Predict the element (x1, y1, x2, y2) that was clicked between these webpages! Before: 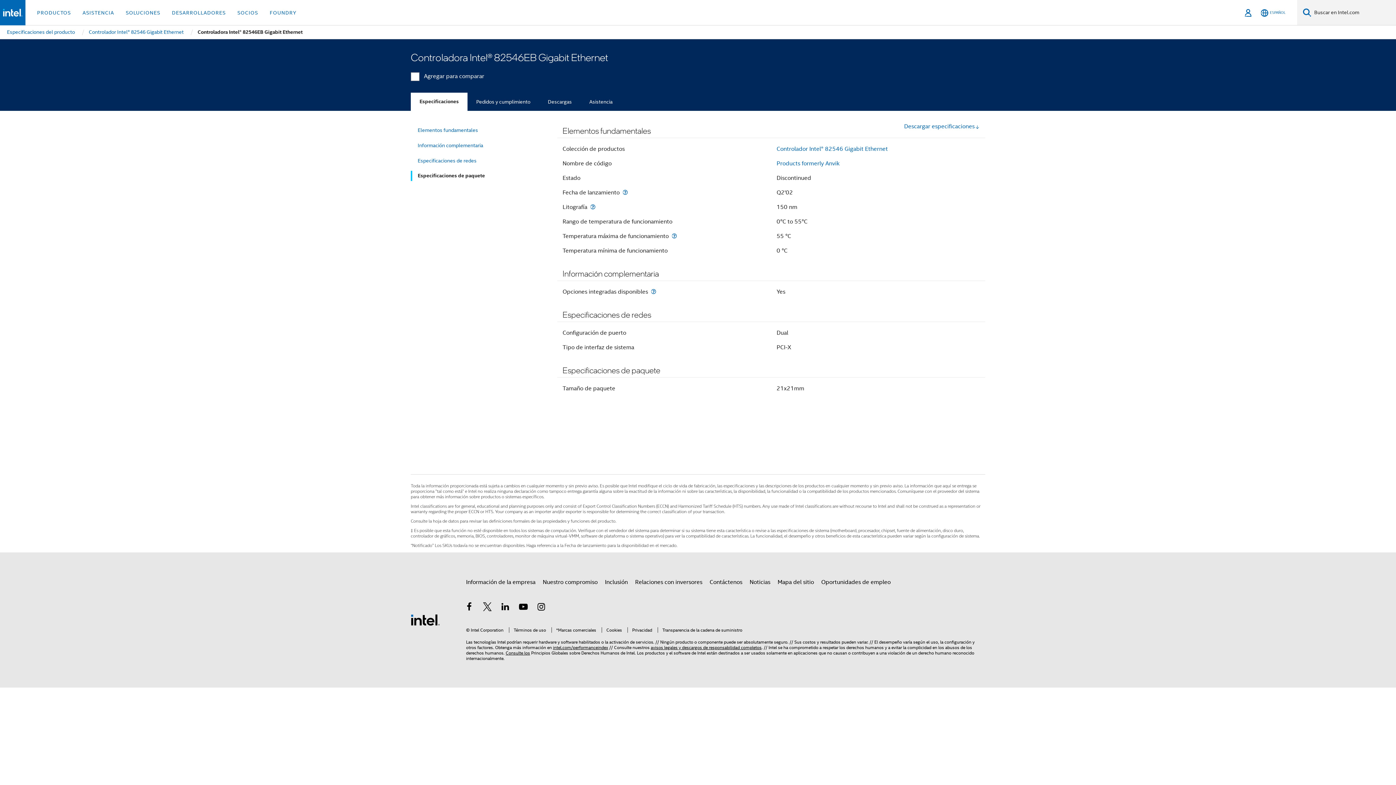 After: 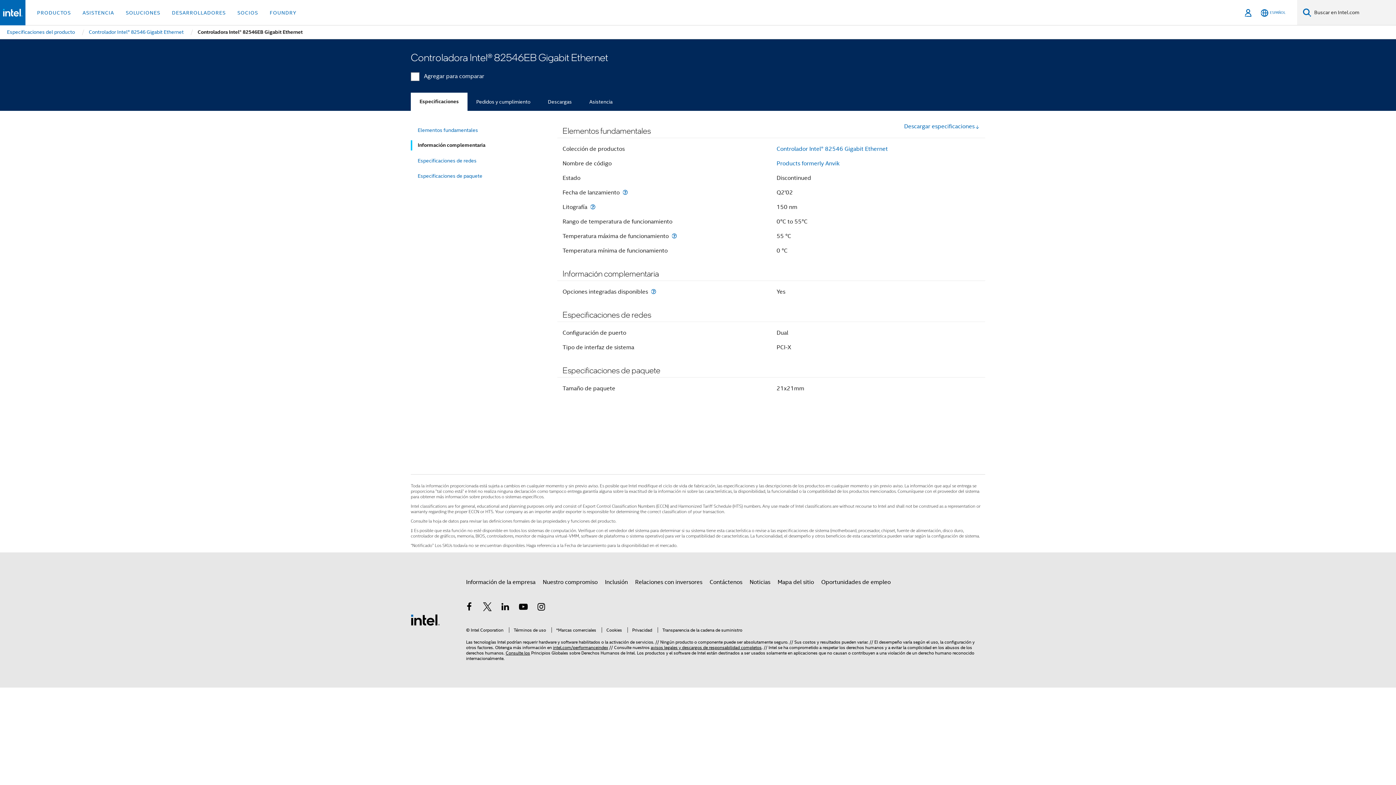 Action: bbox: (417, 139, 543, 151) label: Información complementaria